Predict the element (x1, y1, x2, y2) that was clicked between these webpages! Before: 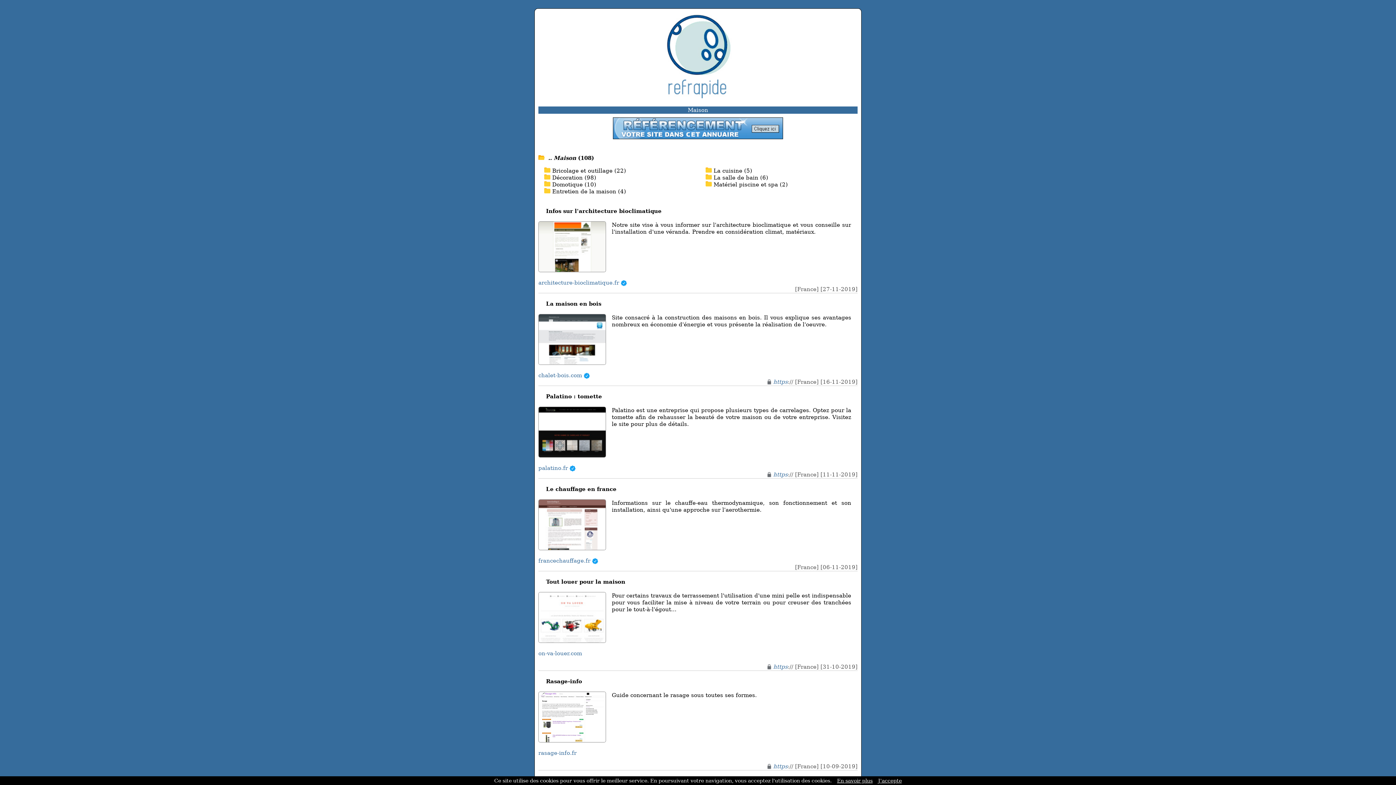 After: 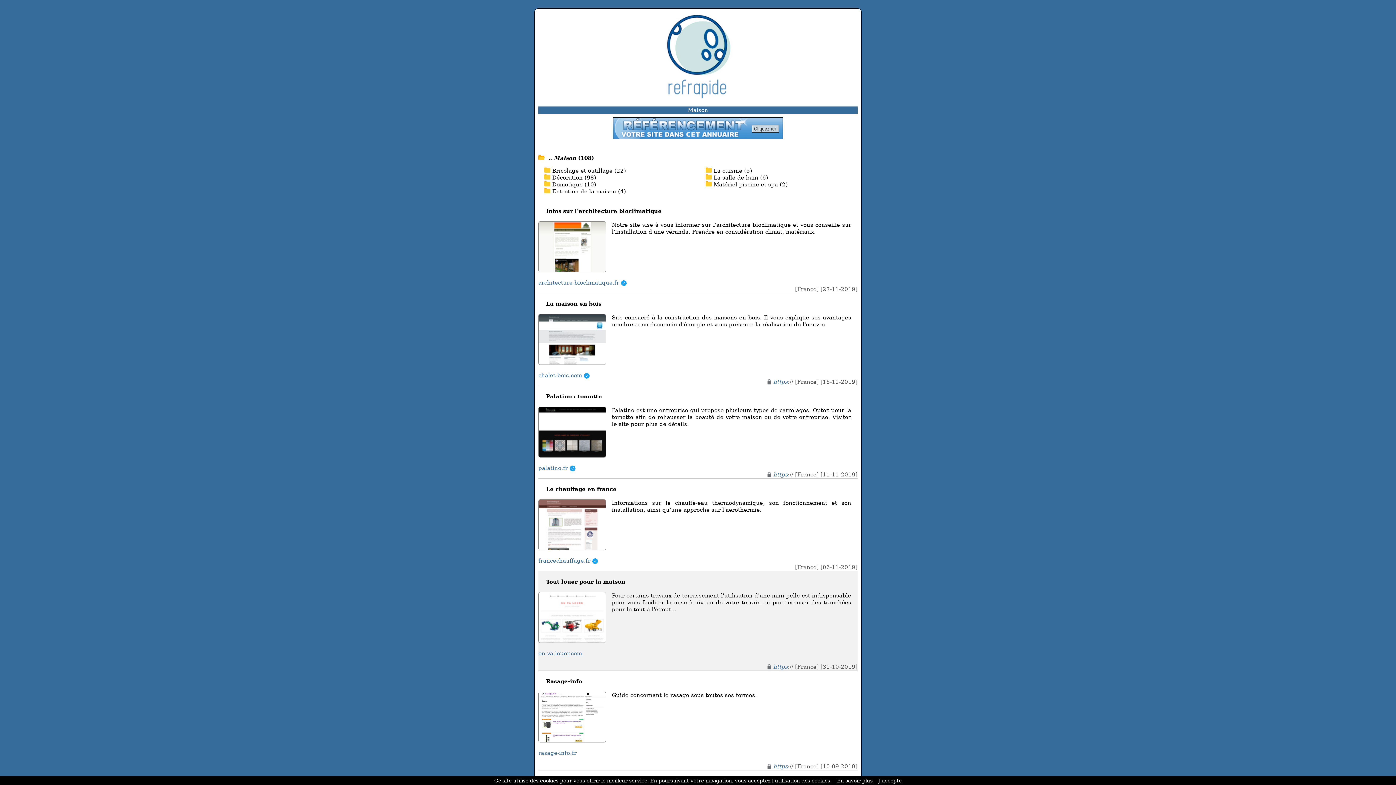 Action: label: on-va-louer.com bbox: (538, 650, 582, 657)